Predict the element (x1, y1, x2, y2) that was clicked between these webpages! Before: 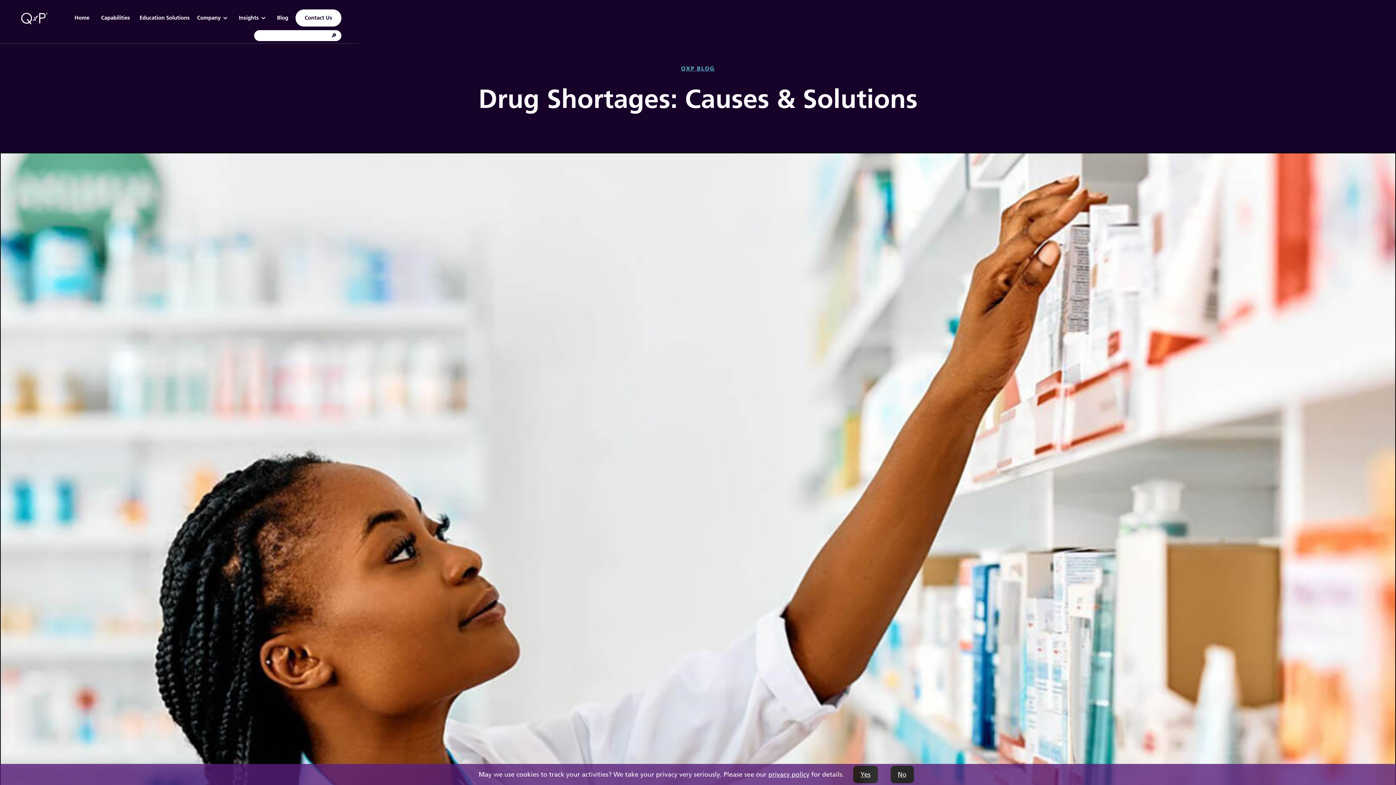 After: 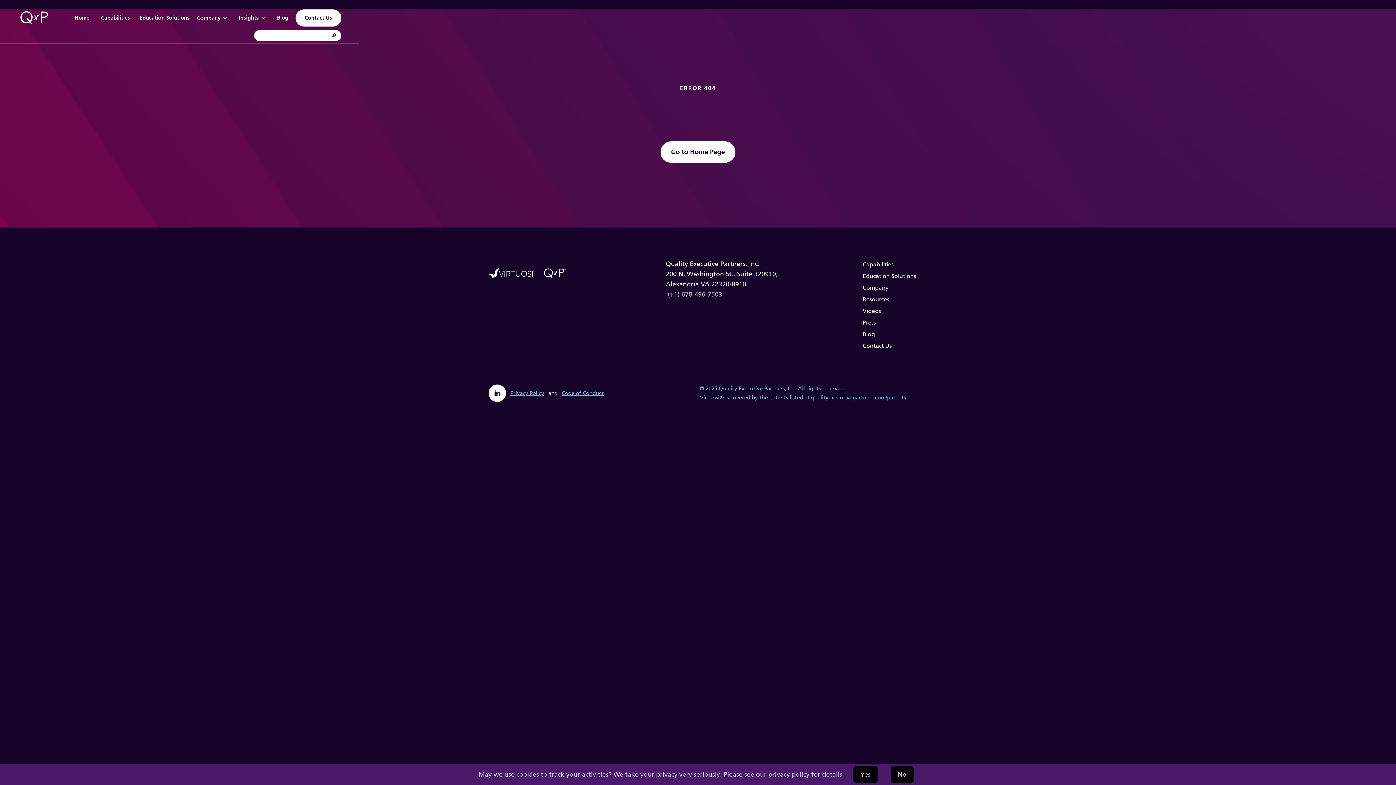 Action: bbox: (768, 770, 809, 778) label: privacy policy